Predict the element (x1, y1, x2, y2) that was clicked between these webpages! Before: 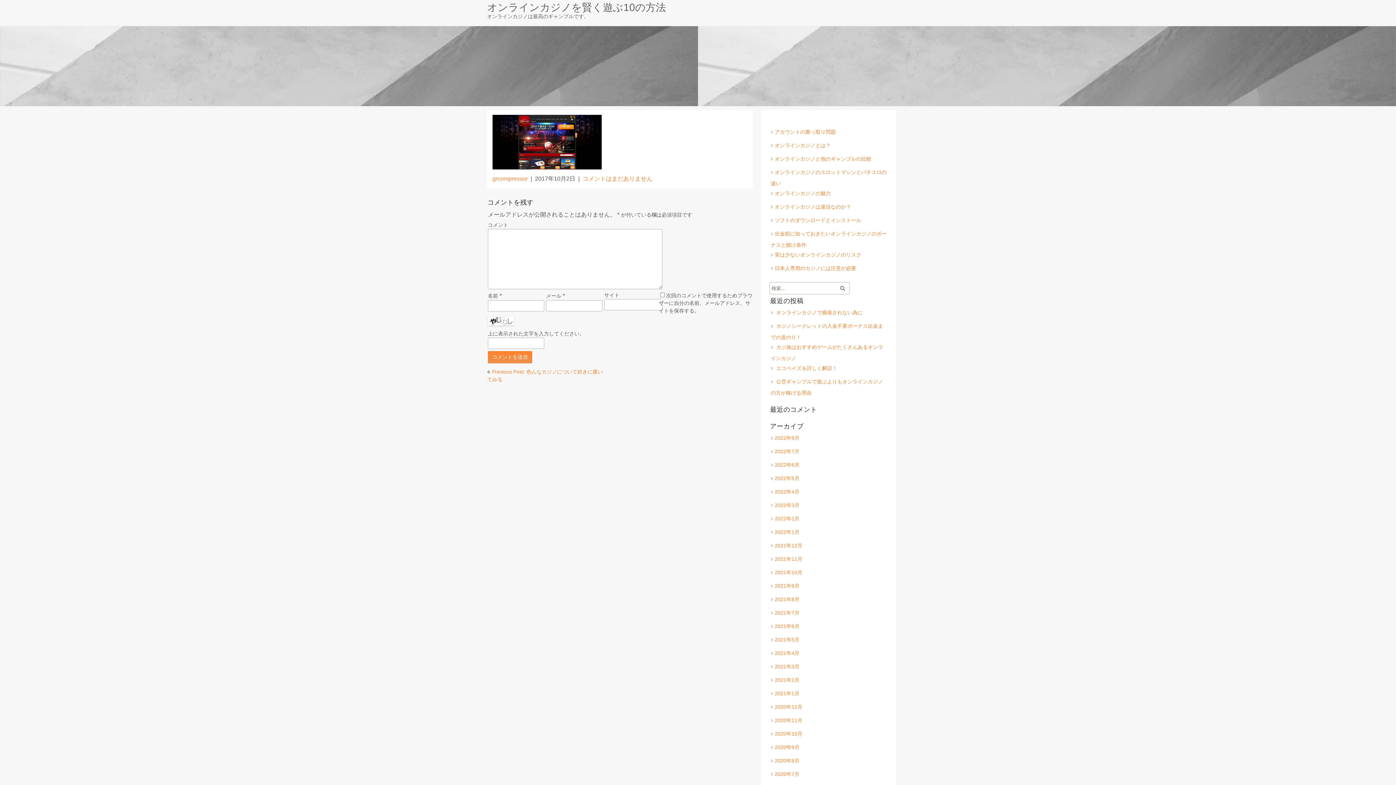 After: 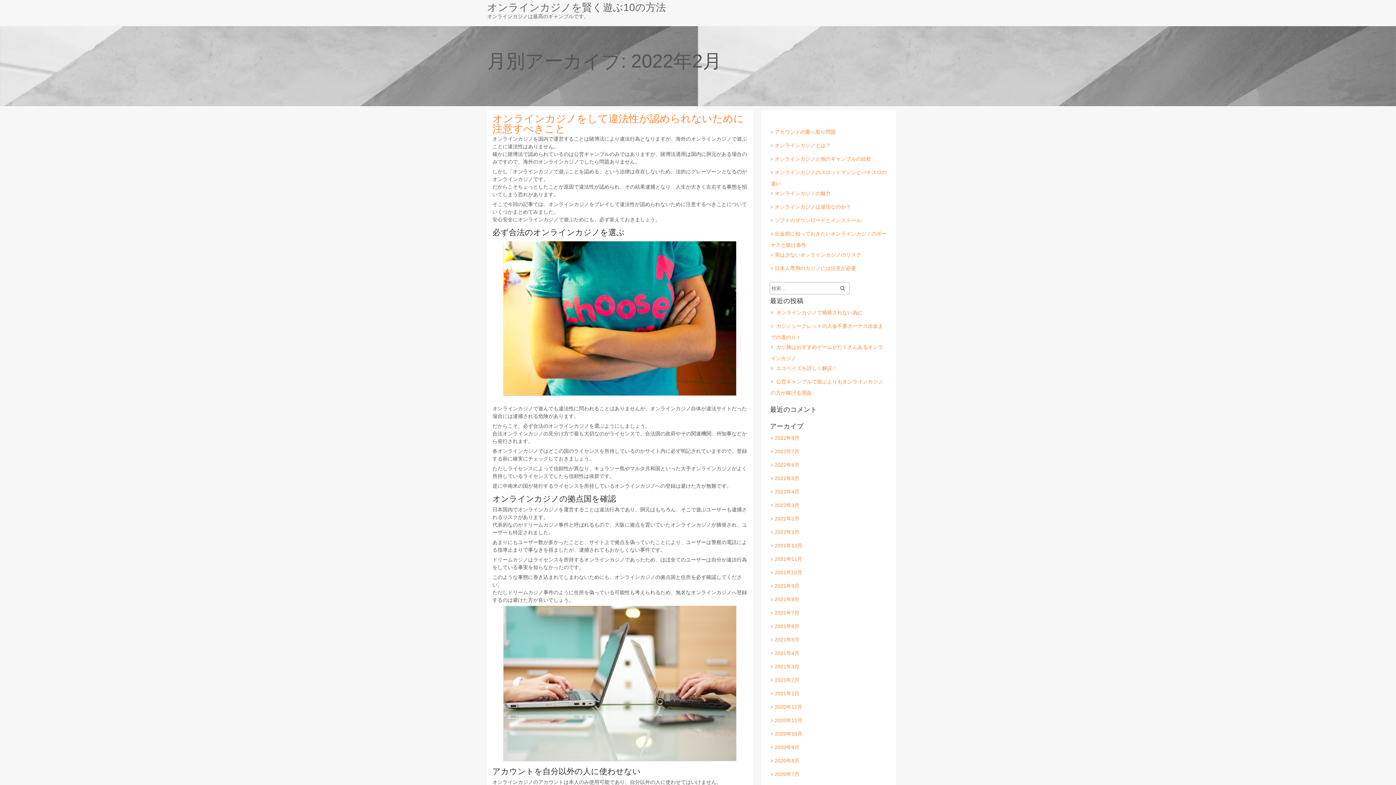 Action: label: 2022年2月 bbox: (774, 516, 799, 521)